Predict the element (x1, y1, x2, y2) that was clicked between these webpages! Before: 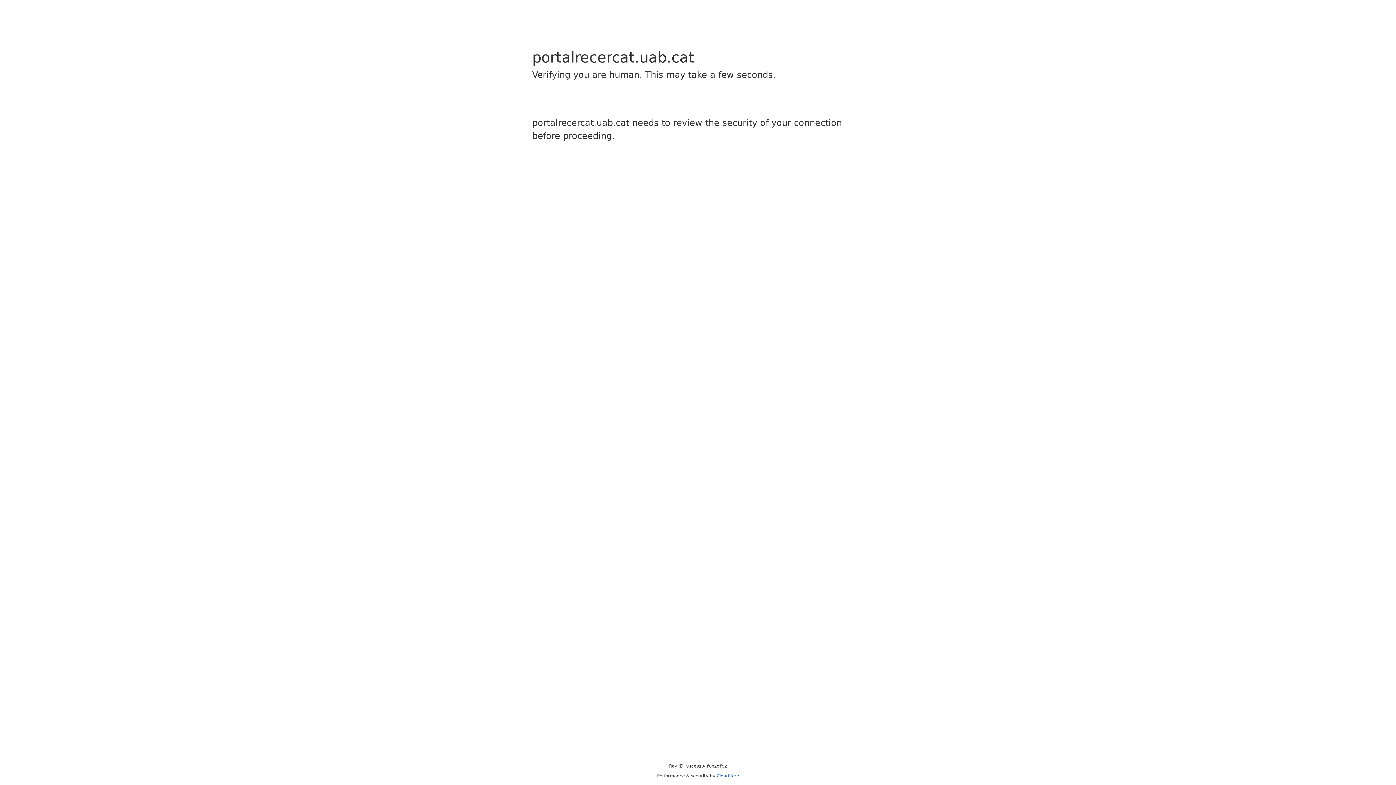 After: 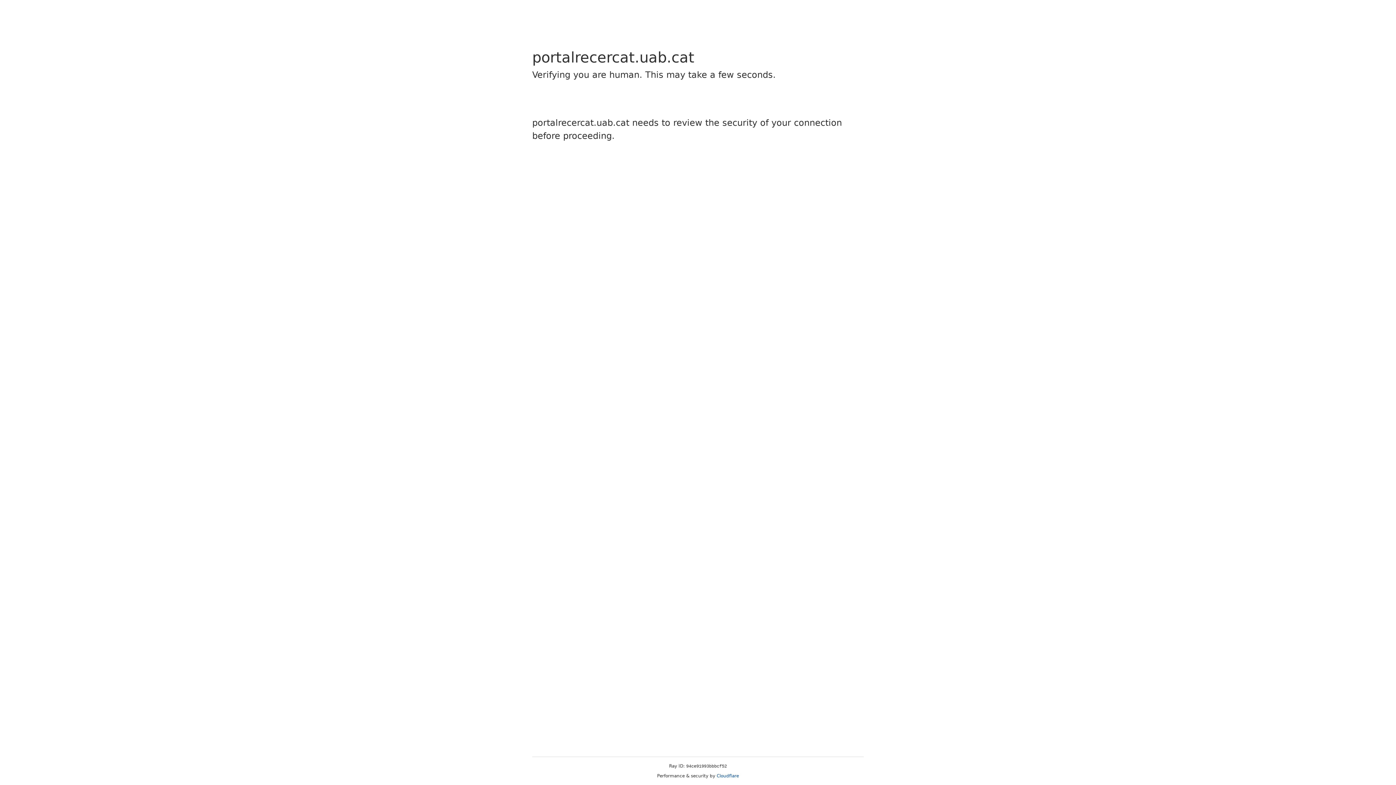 Action: label: Cloudflare bbox: (716, 773, 739, 778)